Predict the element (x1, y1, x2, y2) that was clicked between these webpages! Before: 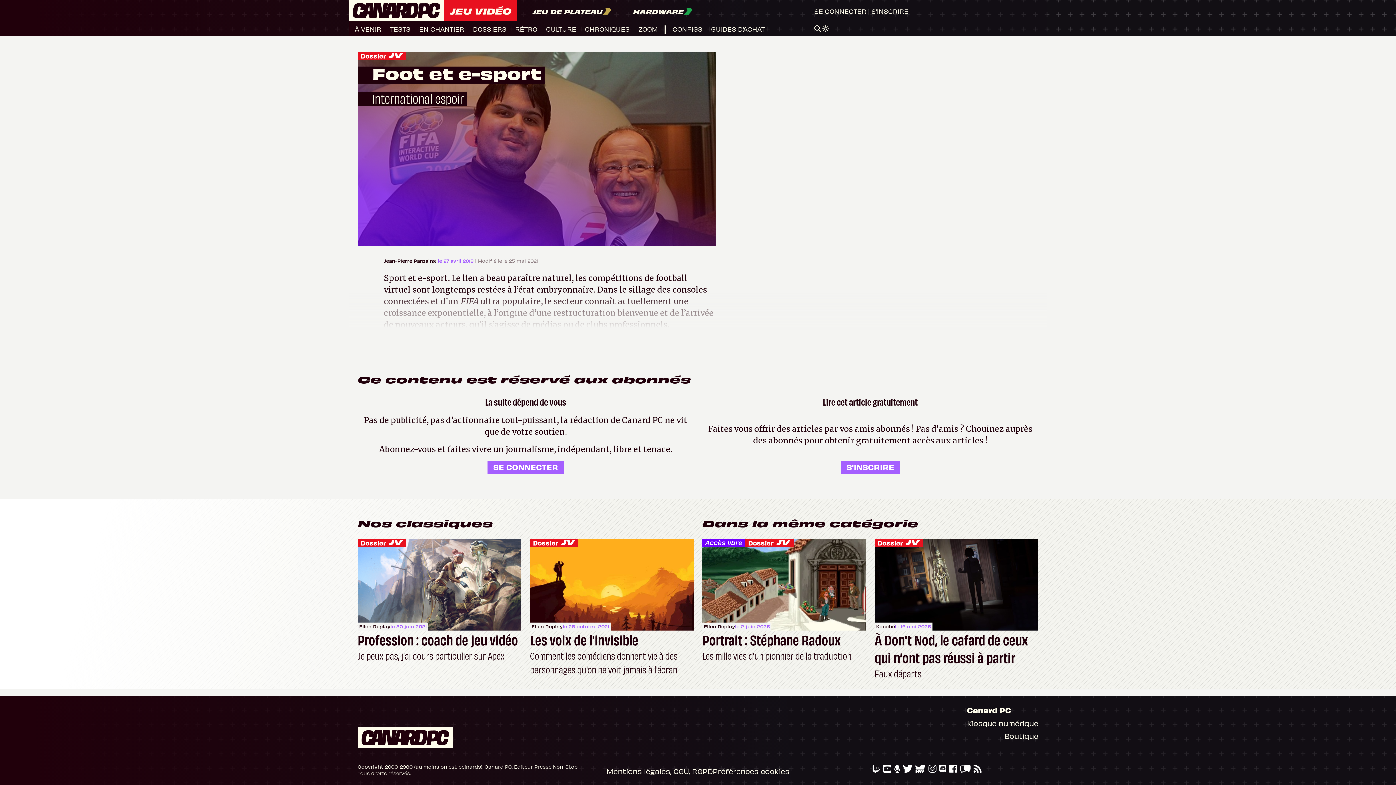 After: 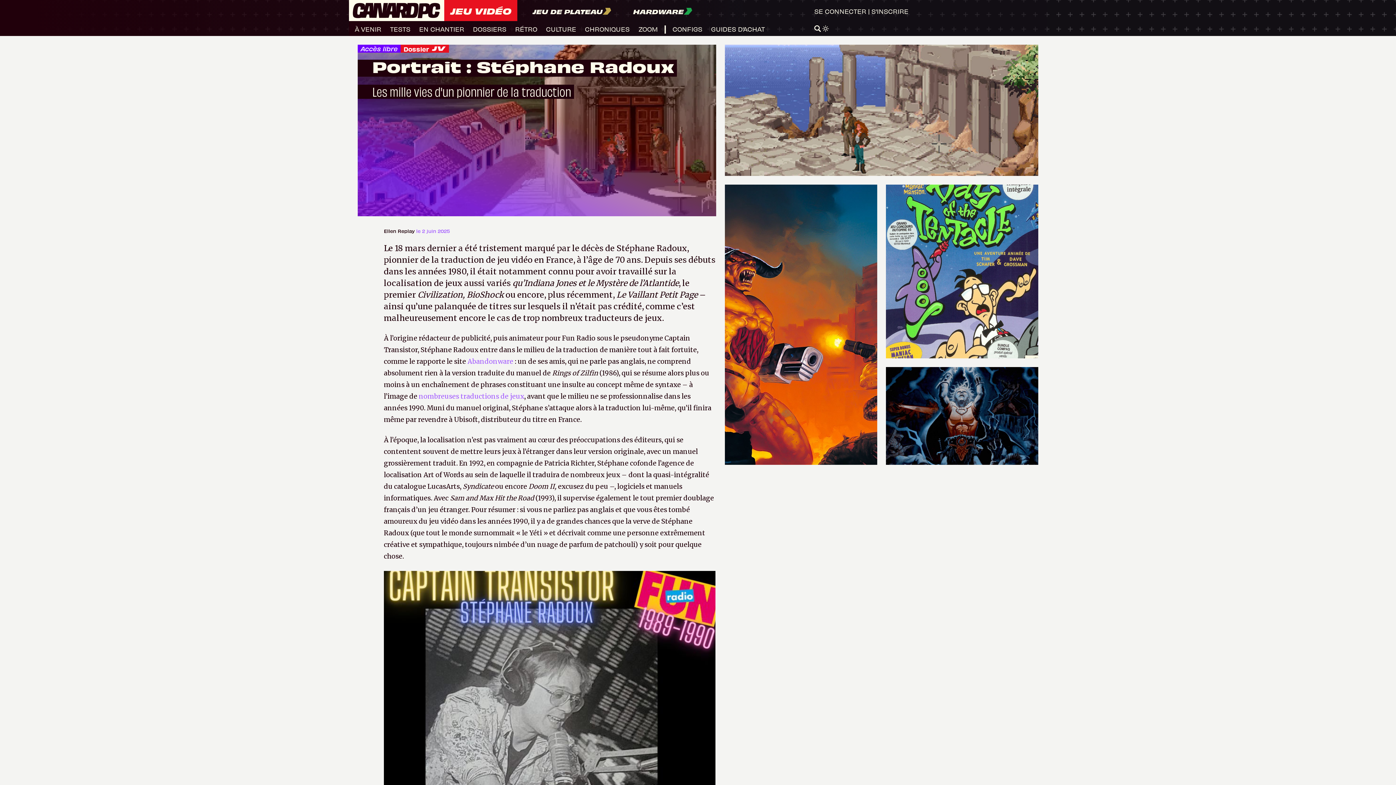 Action: label: Portrait : Stéphane Radoux

Les mille vies d'un pionnier de la traduction bbox: (702, 630, 866, 662)